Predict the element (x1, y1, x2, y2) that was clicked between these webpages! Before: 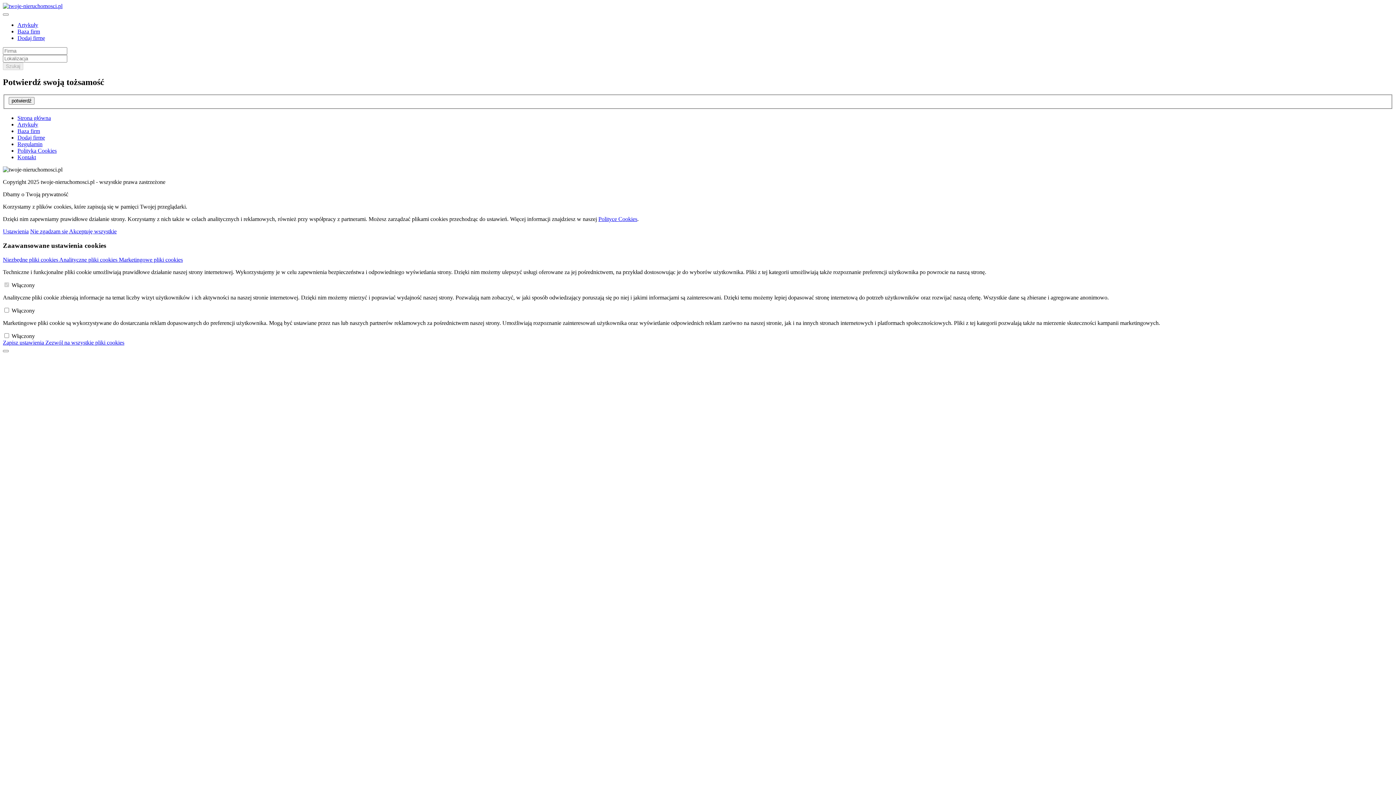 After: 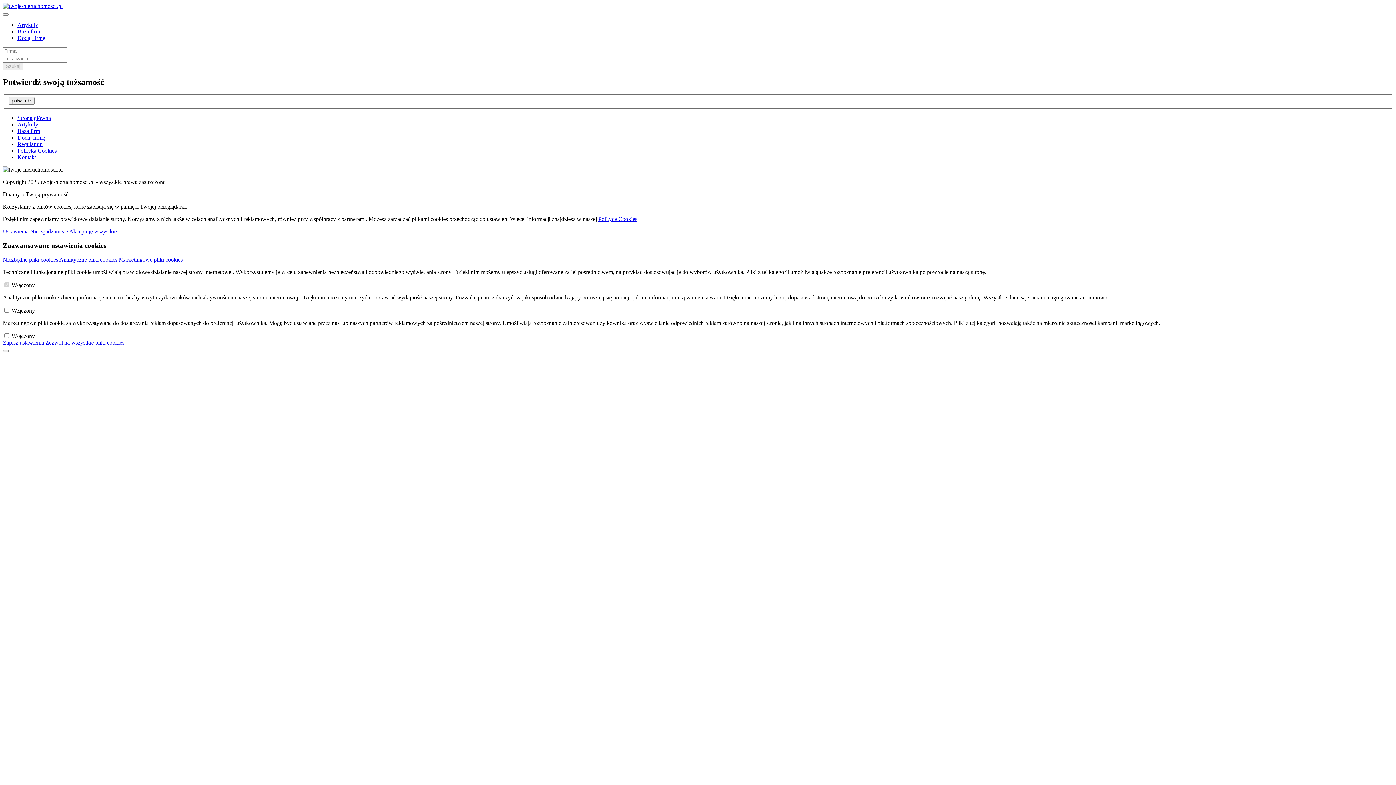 Action: label: Baza firm bbox: (17, 128, 40, 134)